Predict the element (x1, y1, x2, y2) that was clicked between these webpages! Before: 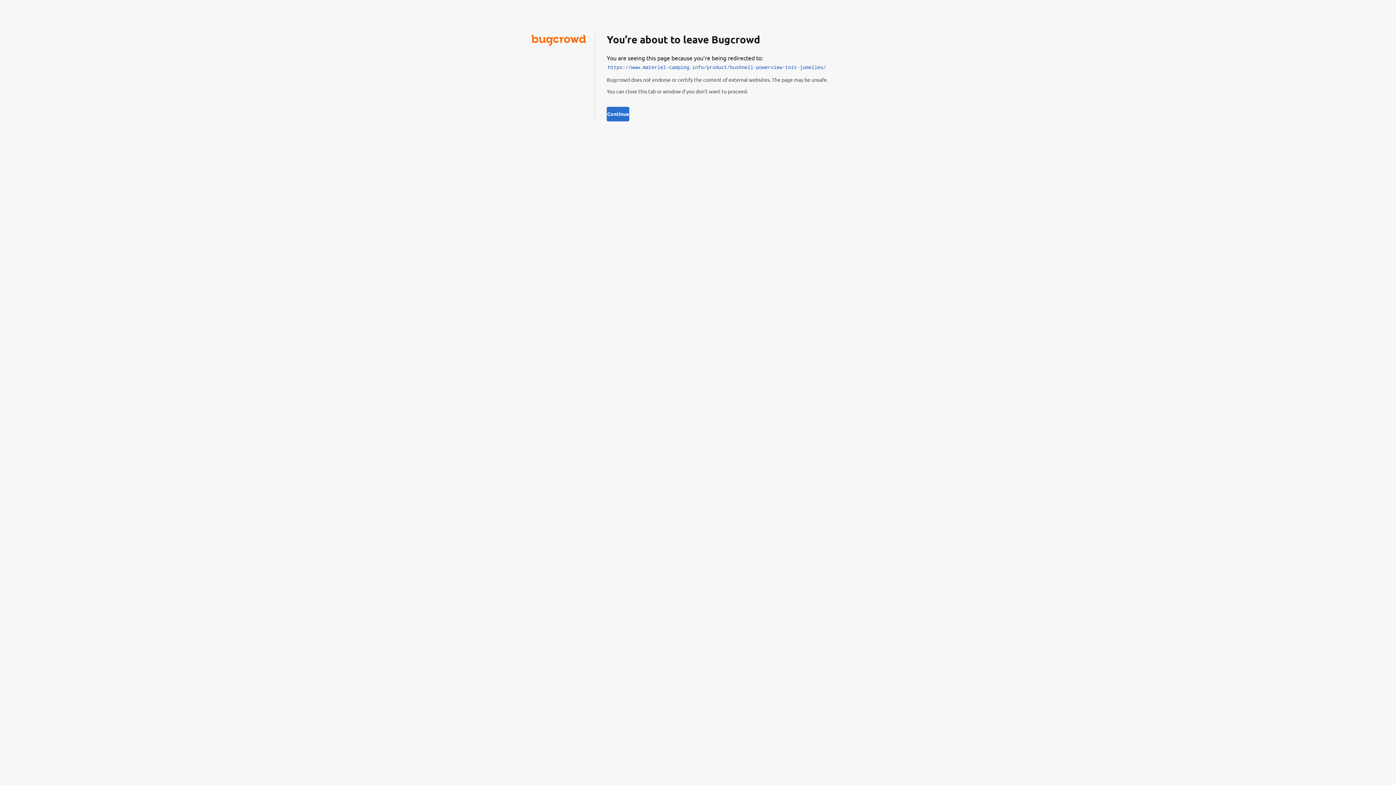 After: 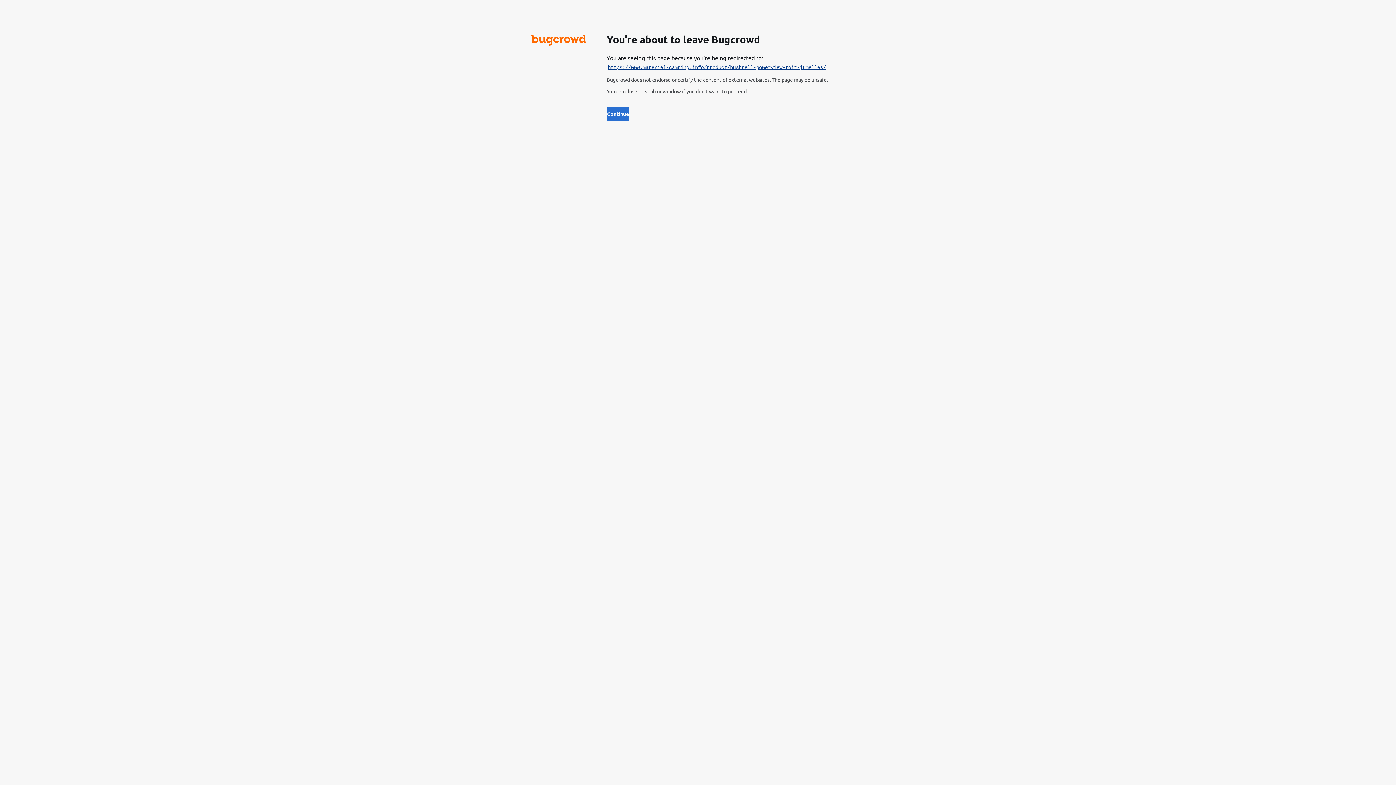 Action: label: https://www.materiel-camping.info/product/bushnell-powerview-toit-jumelles/ bbox: (607, 64, 826, 70)